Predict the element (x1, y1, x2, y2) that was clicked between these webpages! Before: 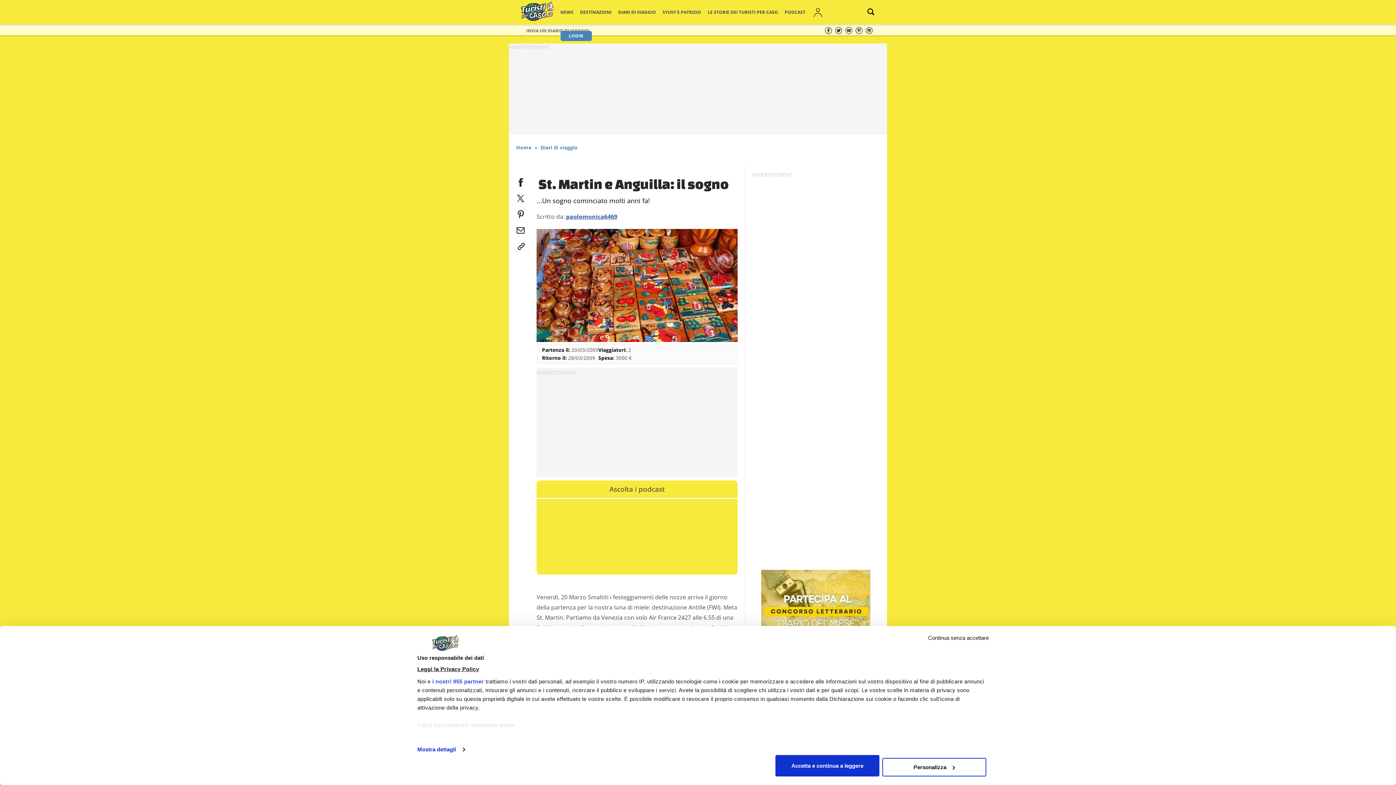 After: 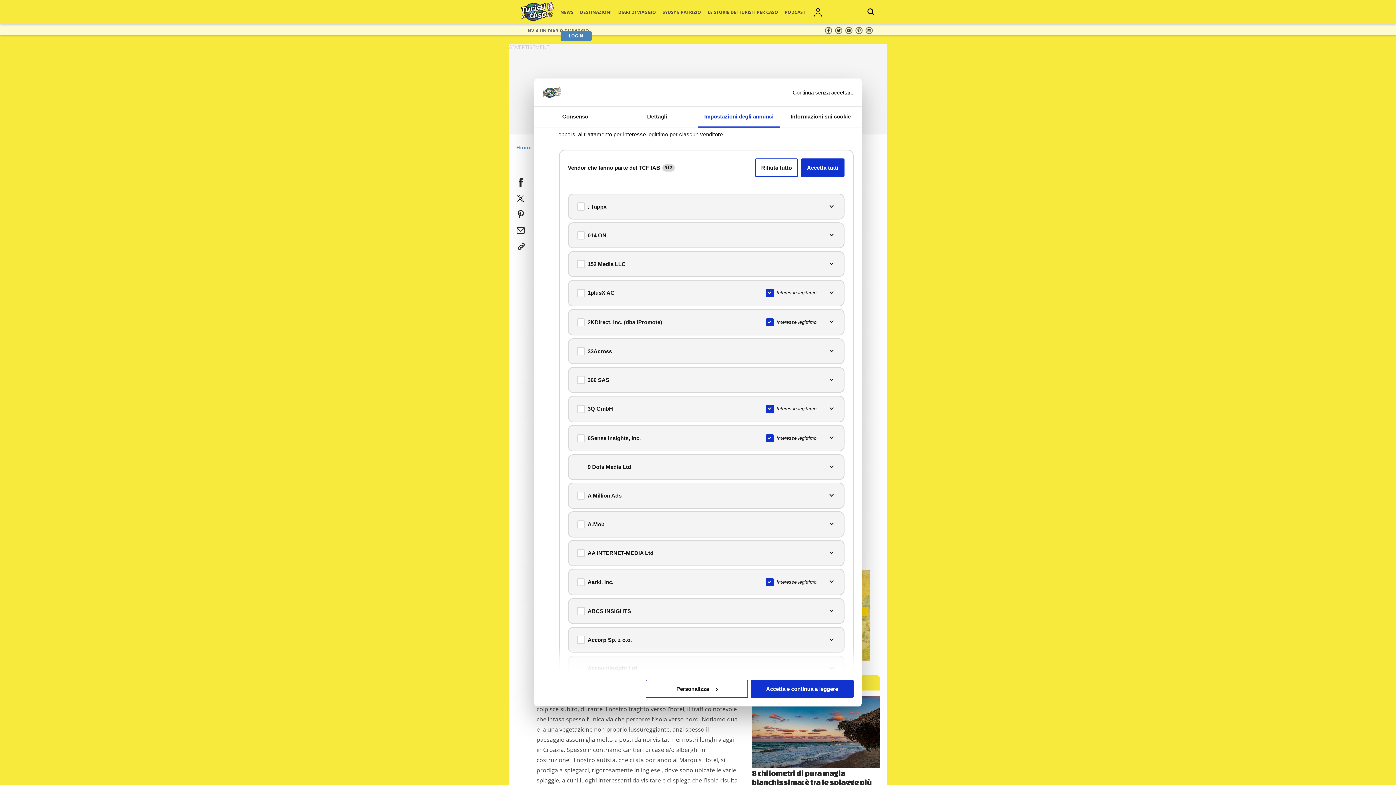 Action: label: i nostri 955 partner bbox: (432, 678, 484, 684)